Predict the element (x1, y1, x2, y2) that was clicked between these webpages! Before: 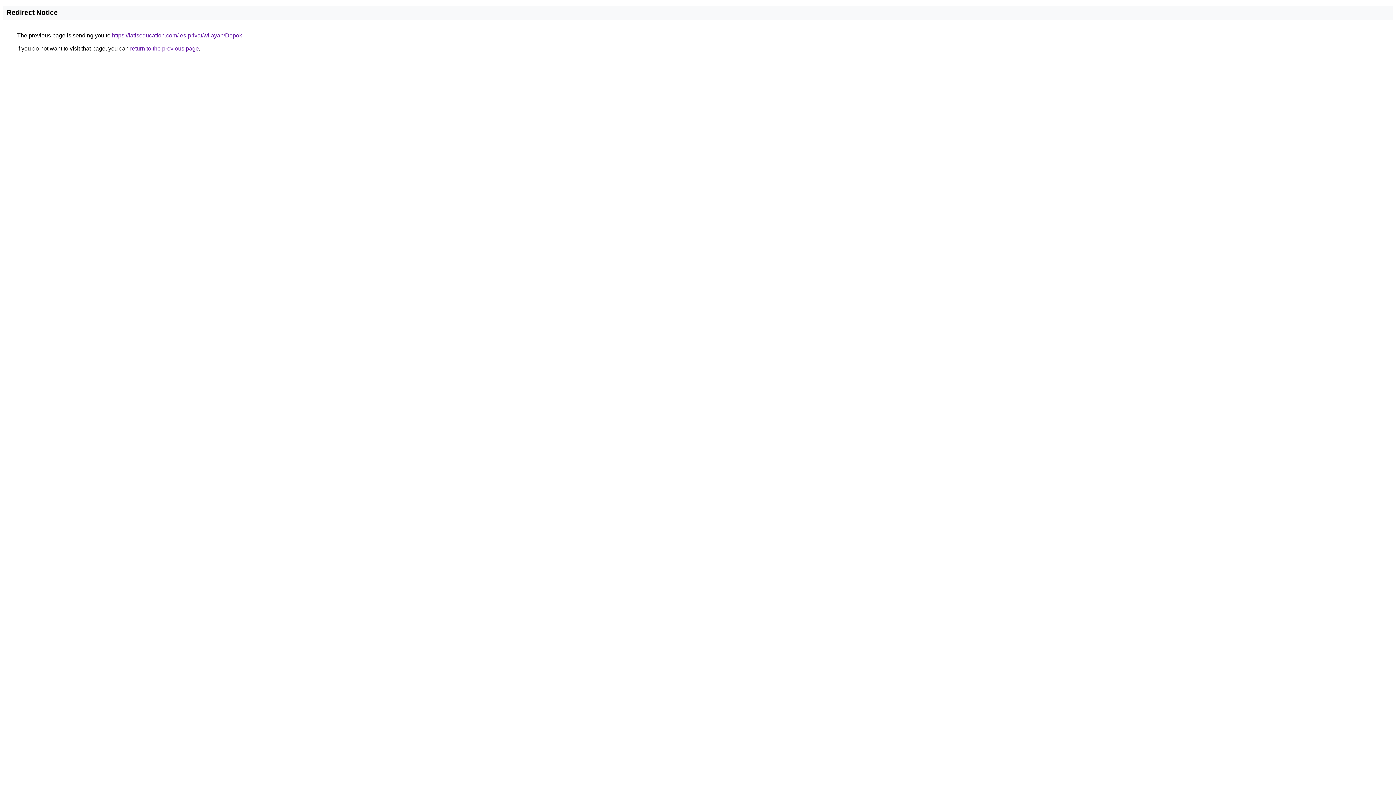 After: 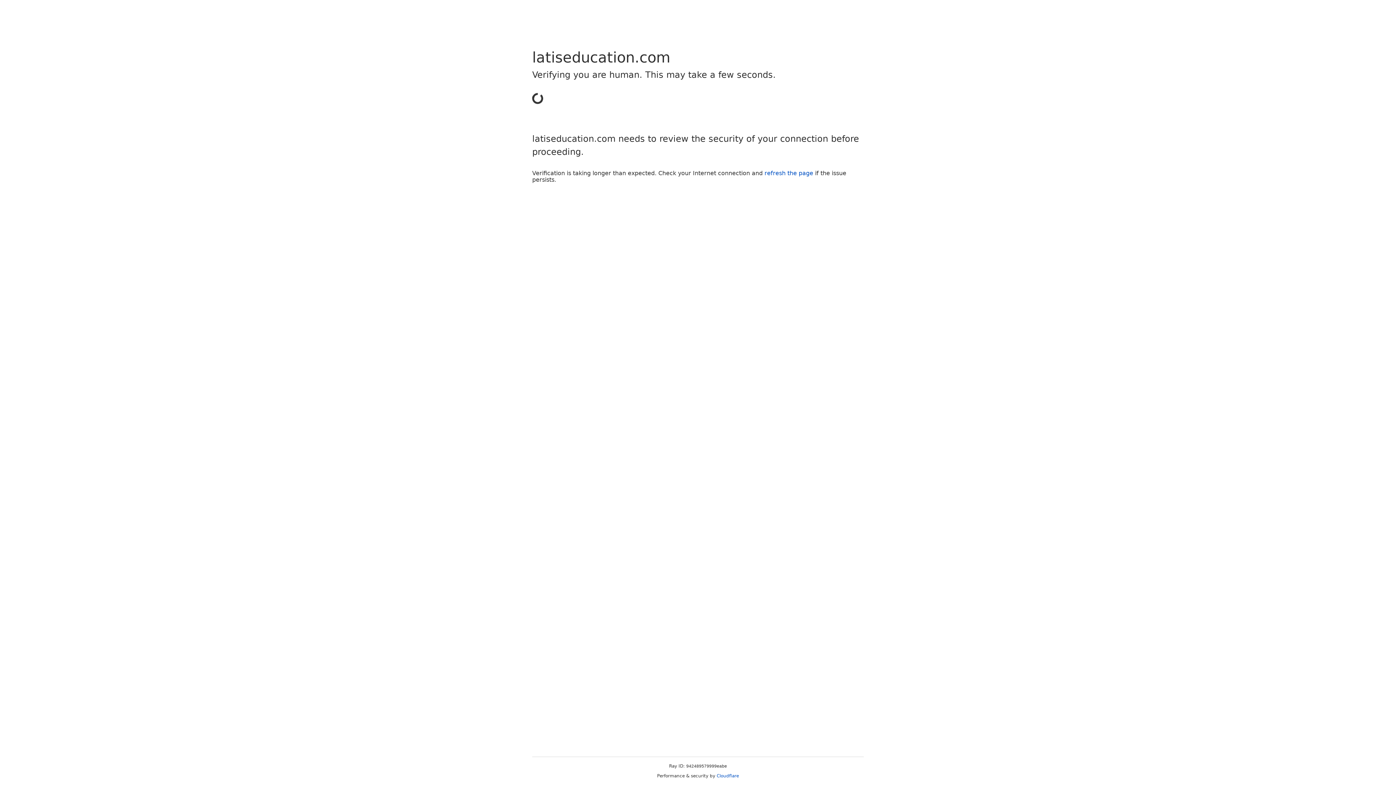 Action: label: https://latiseducation.com/les-privat/wilayah/Depok bbox: (112, 32, 242, 38)